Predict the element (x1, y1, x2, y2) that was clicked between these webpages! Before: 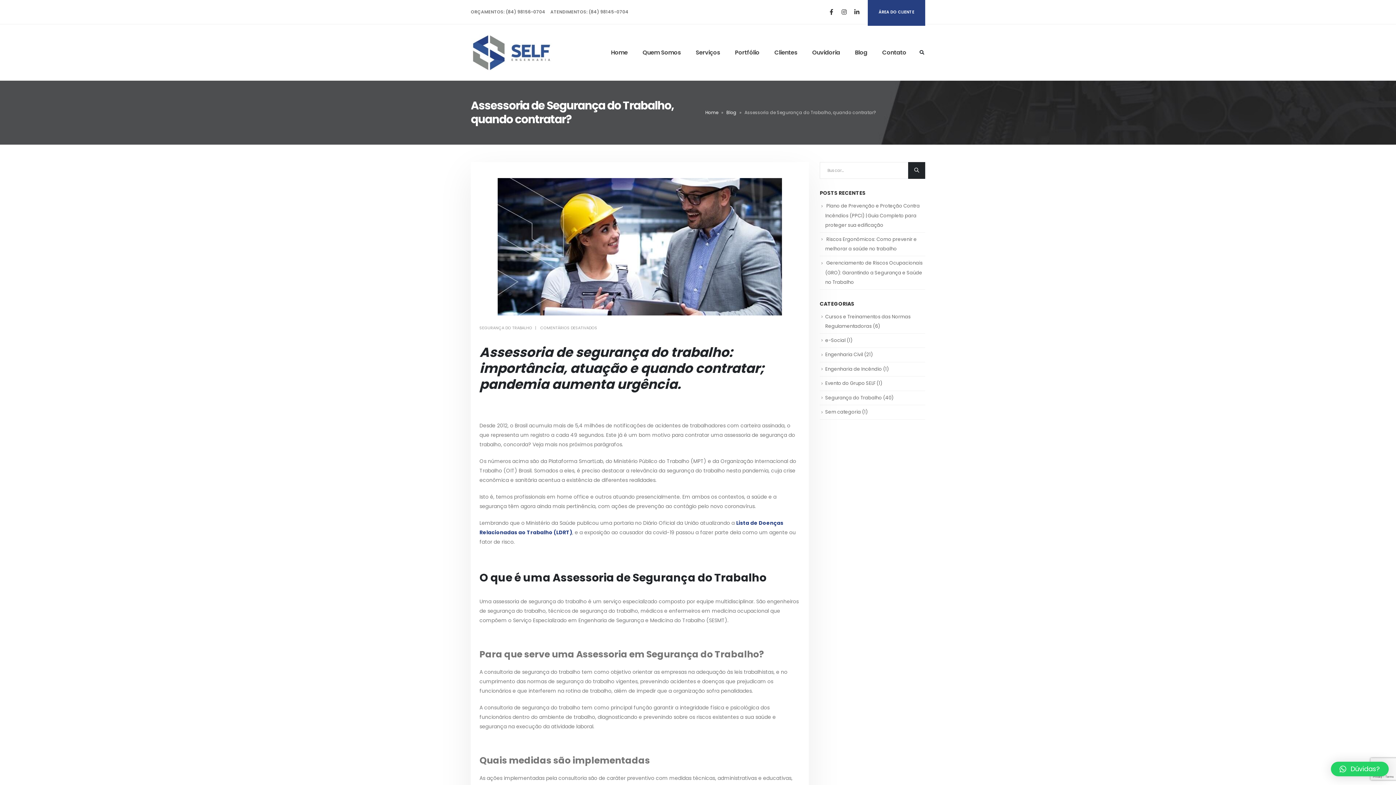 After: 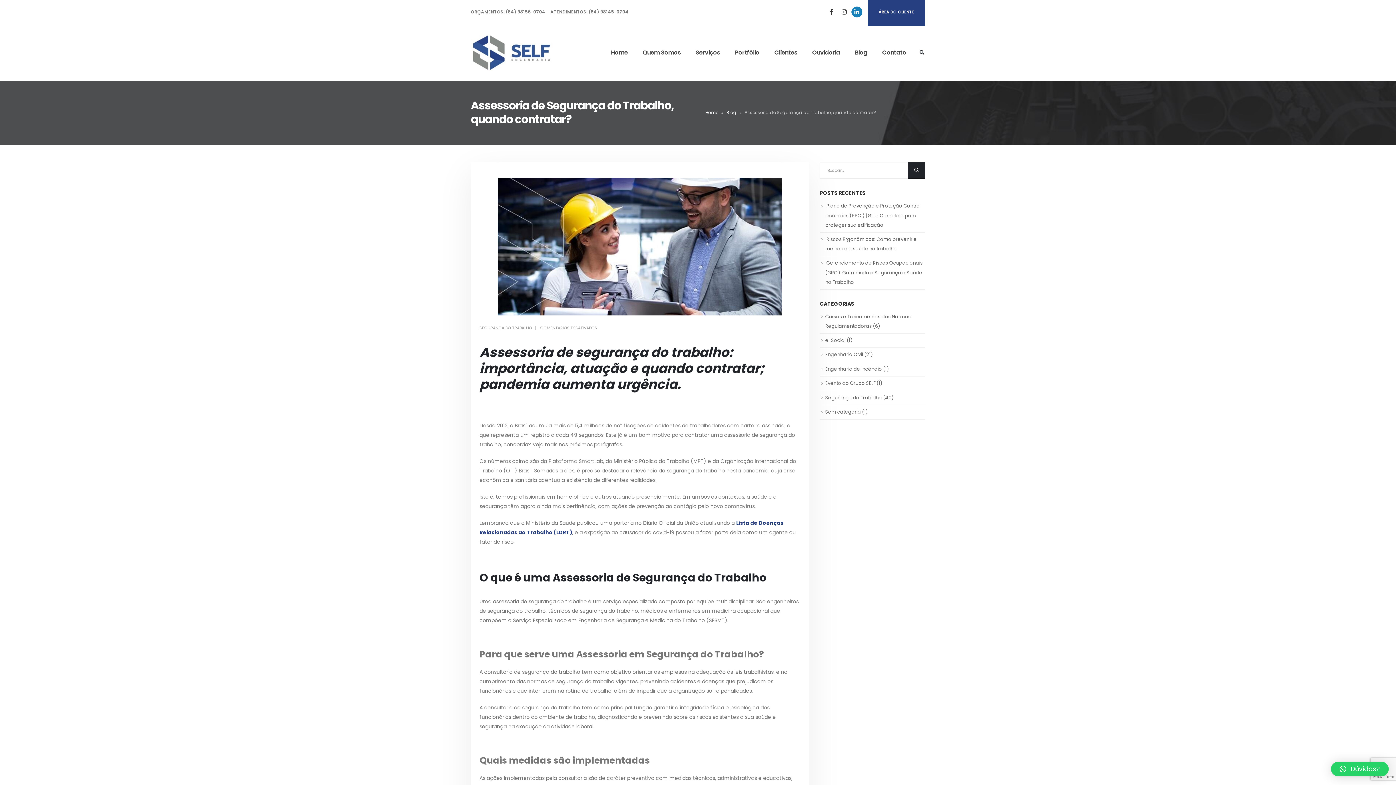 Action: bbox: (851, 6, 862, 17)